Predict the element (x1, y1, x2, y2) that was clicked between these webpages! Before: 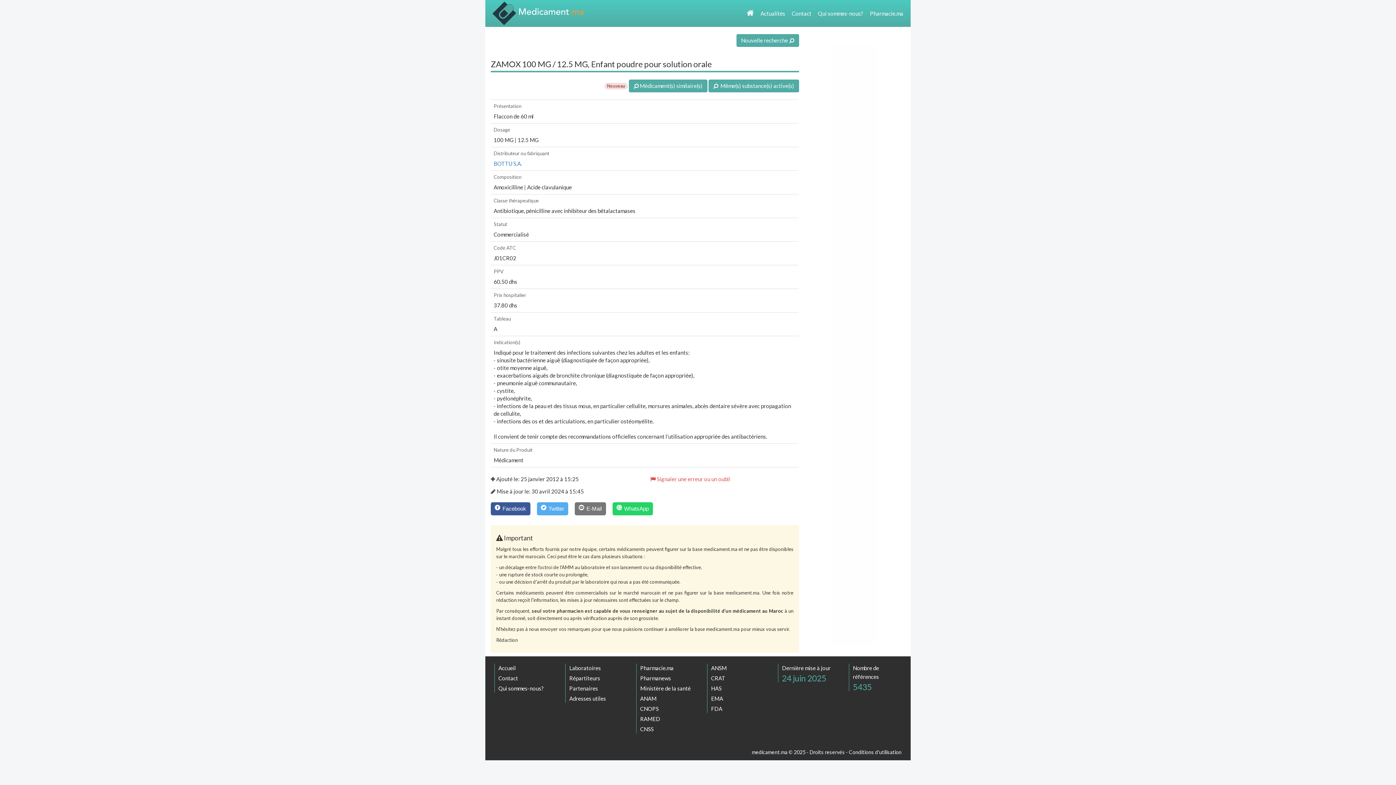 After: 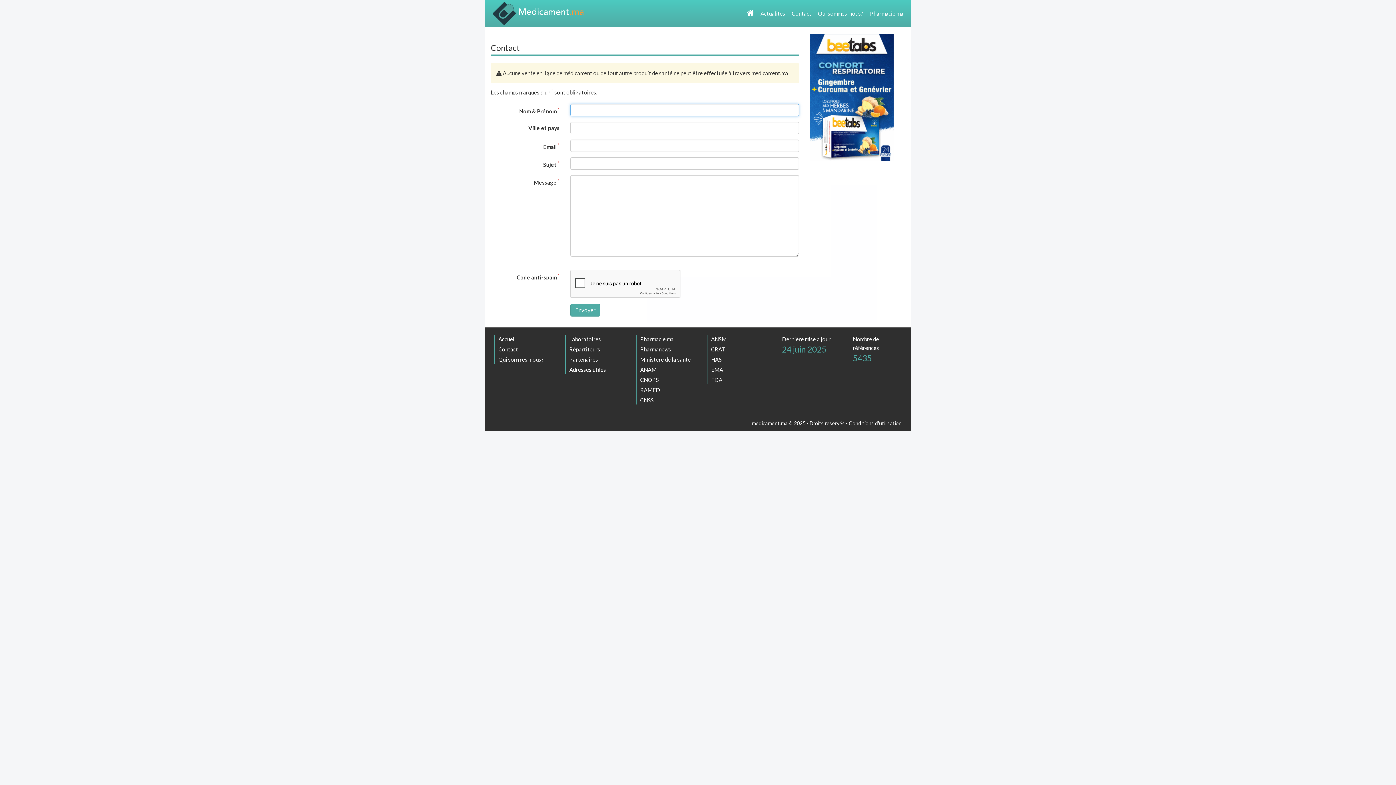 Action: bbox: (791, 10, 811, 16) label: Contact